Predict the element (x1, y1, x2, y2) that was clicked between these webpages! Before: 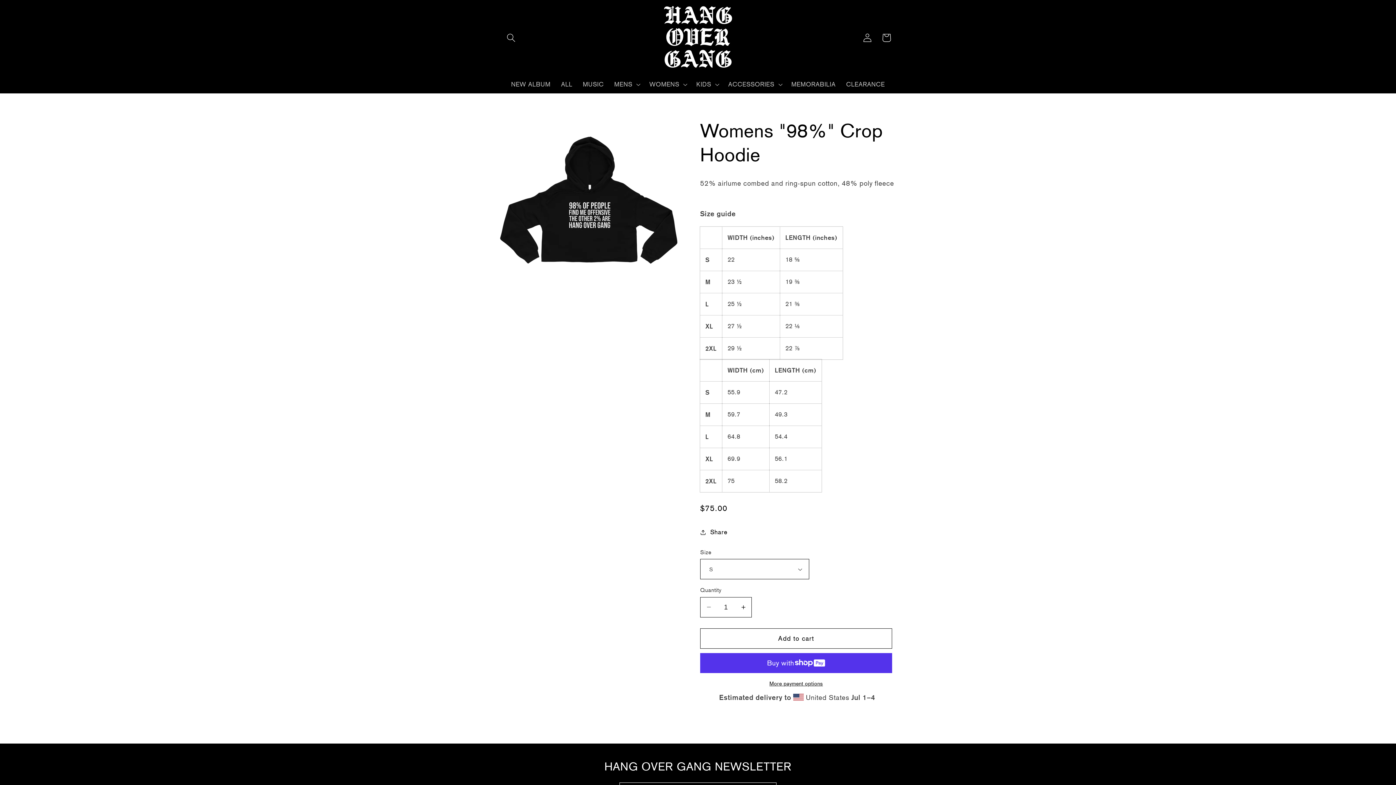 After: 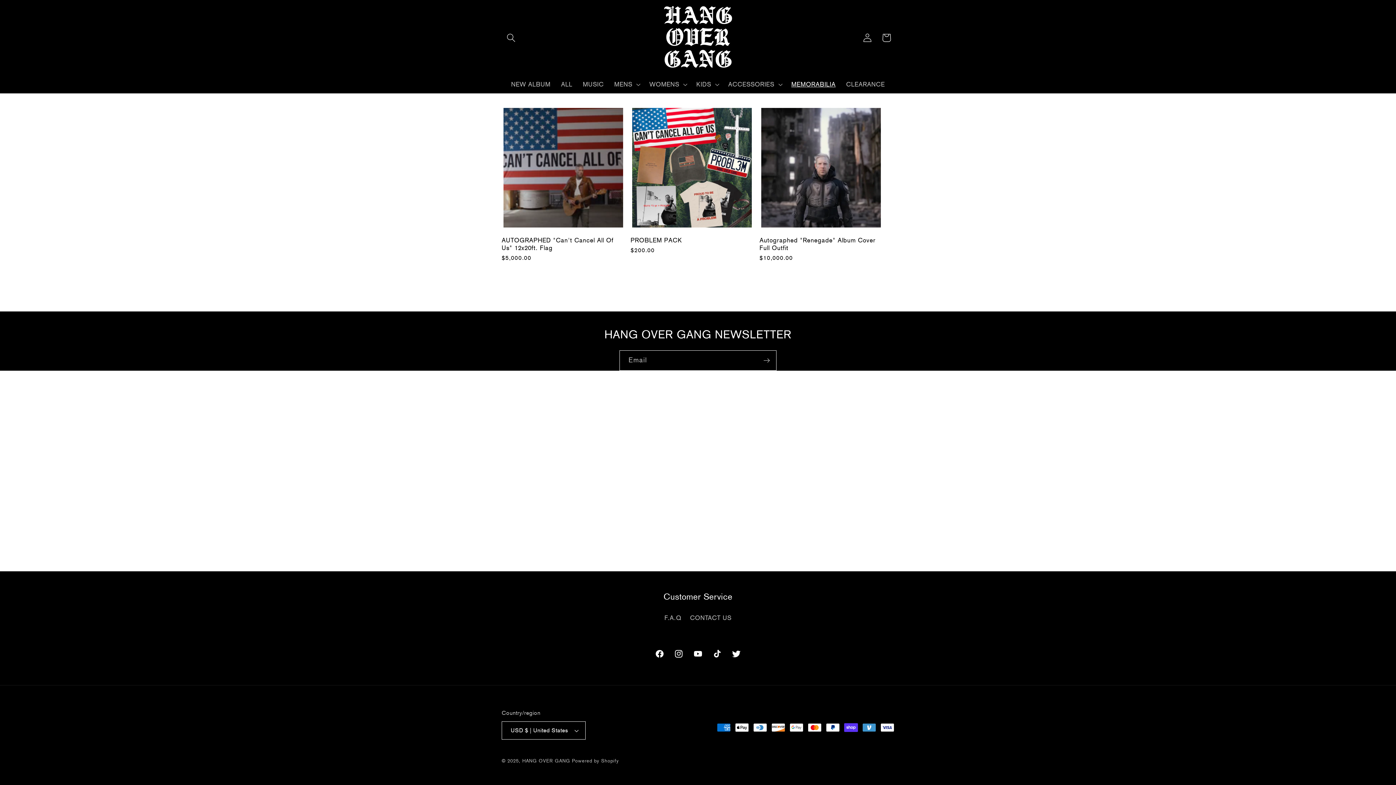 Action: bbox: (786, 75, 841, 93) label: MEMORABILIA